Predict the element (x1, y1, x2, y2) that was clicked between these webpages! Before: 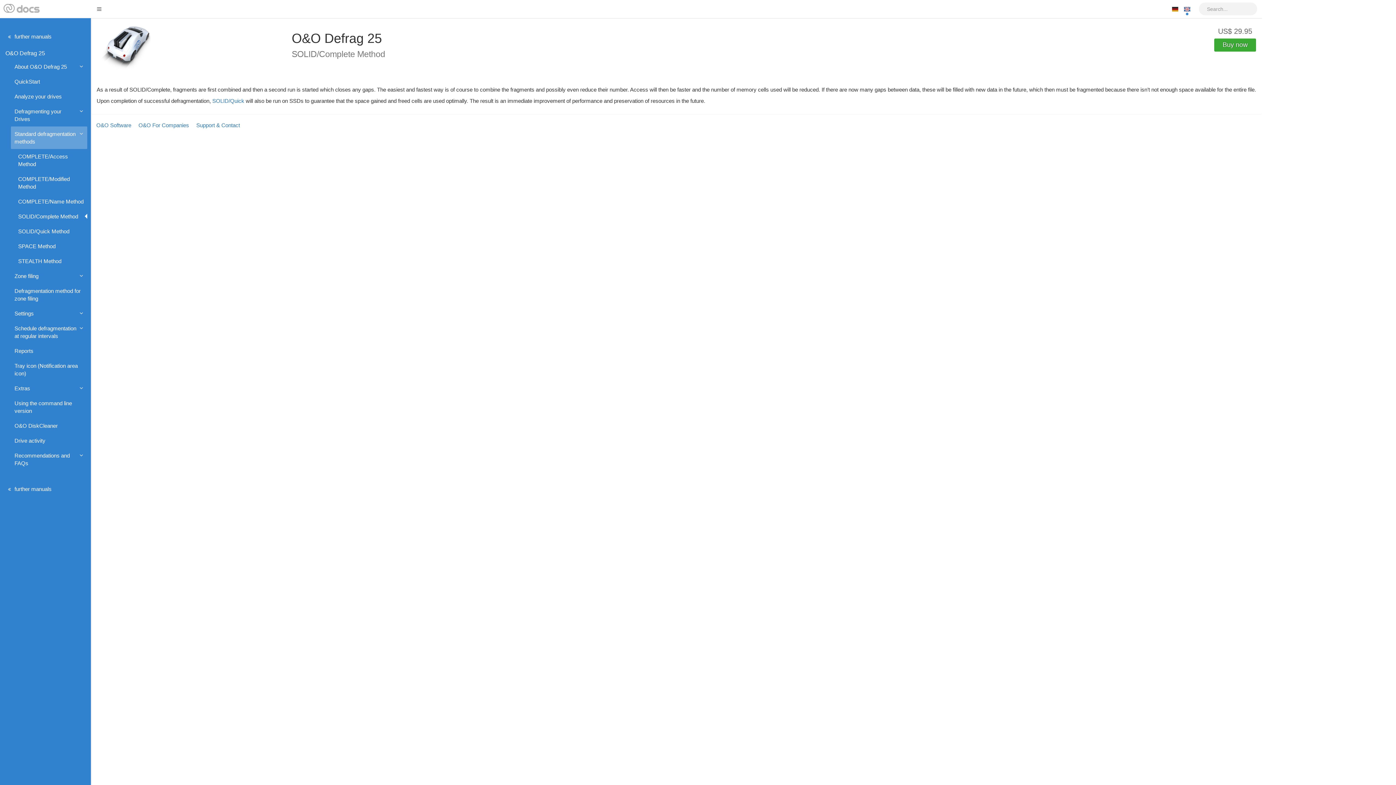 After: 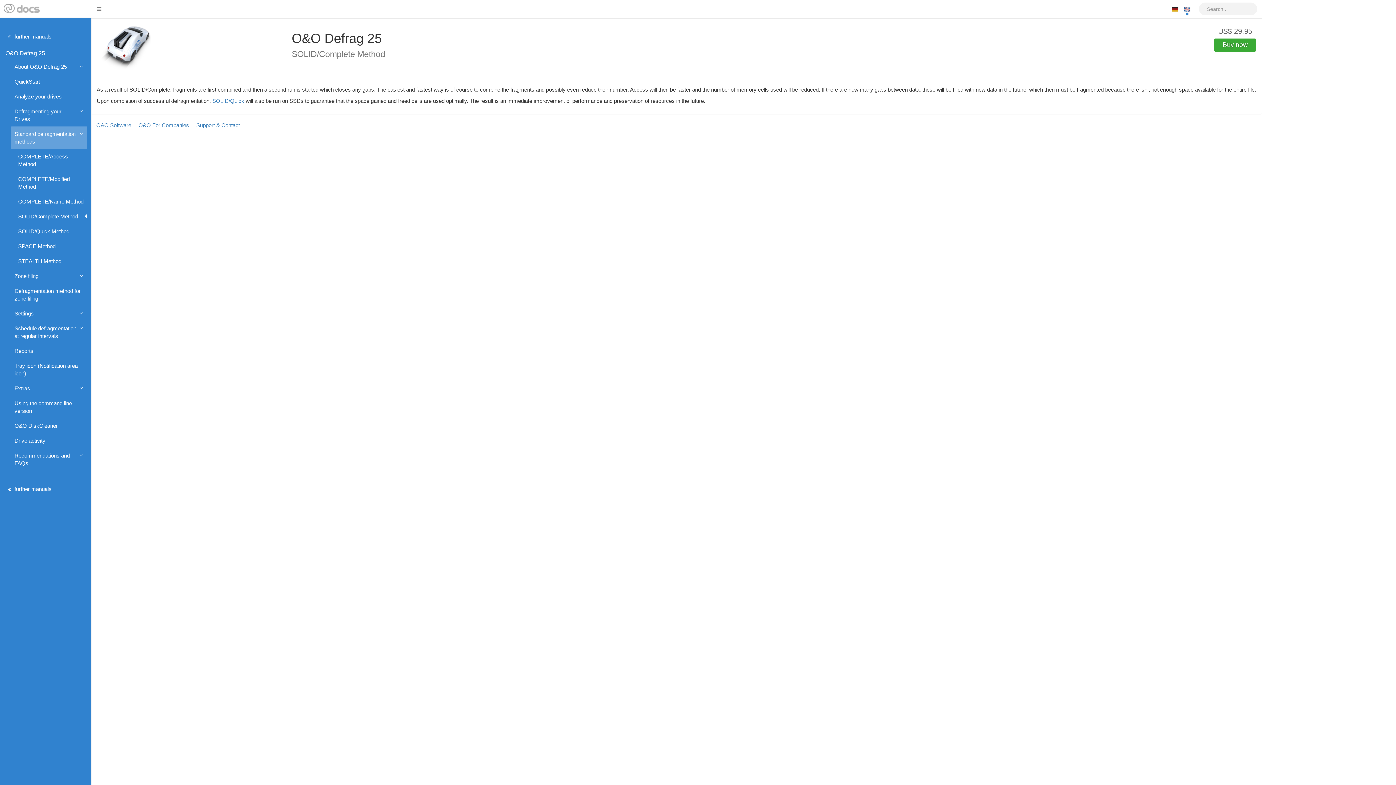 Action: label: SOLID/Complete Method bbox: (10, 209, 87, 224)